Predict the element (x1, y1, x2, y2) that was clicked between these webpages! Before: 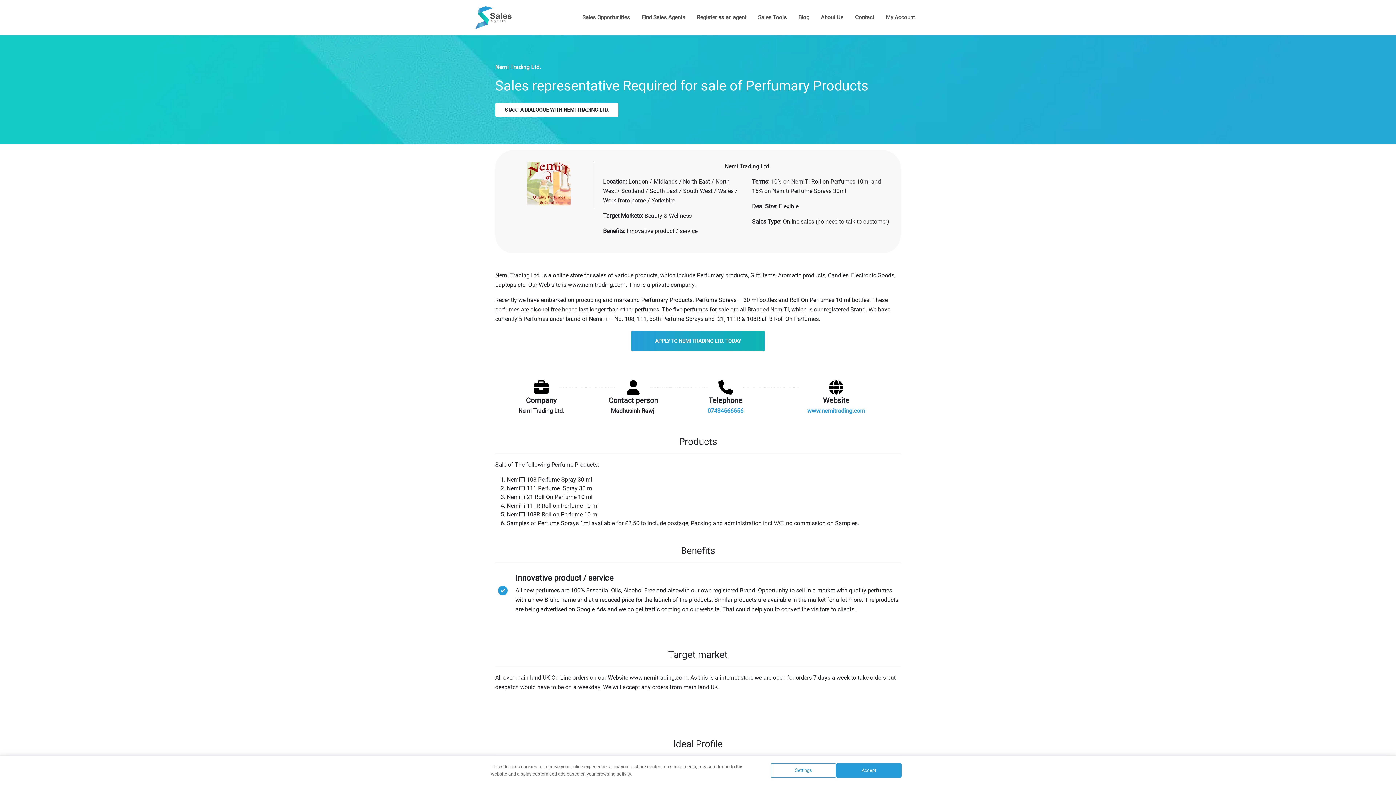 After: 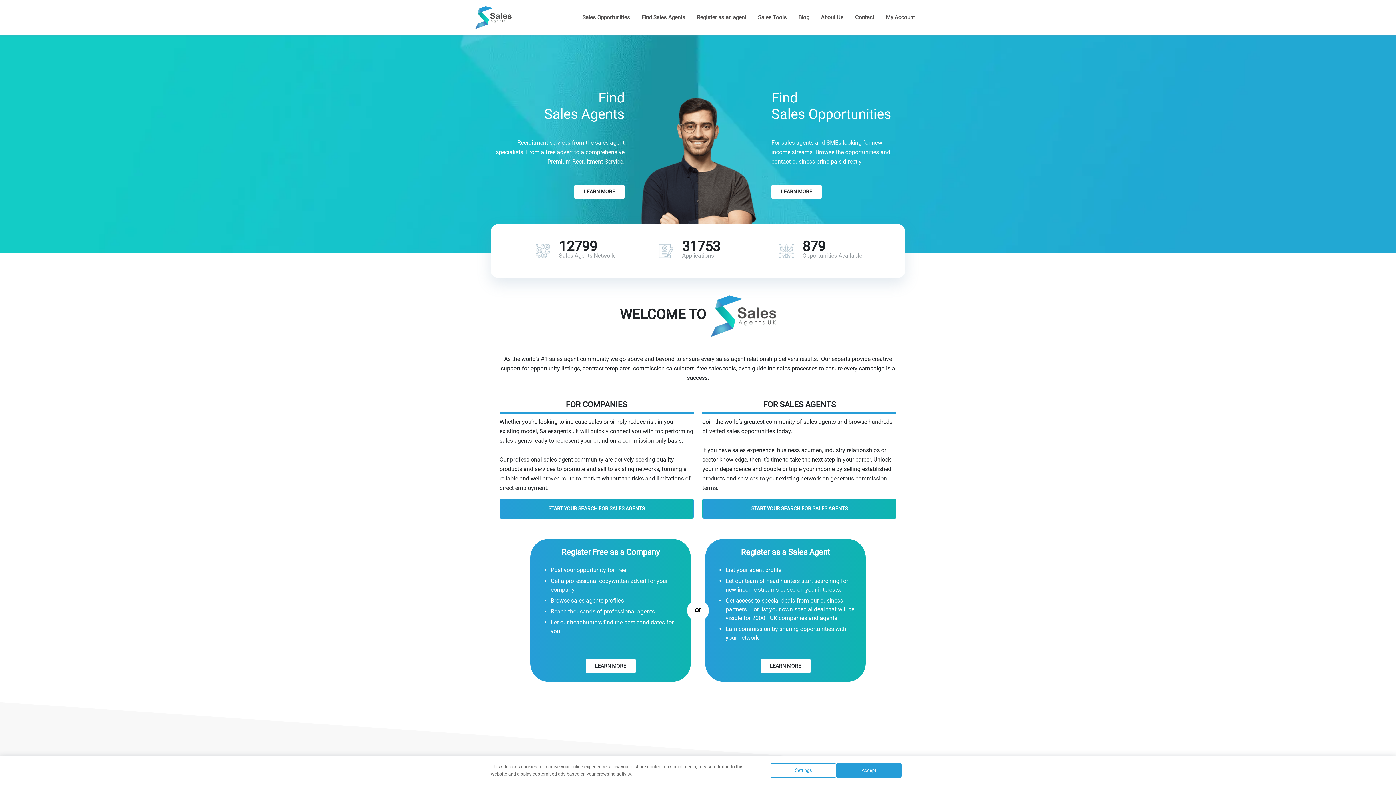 Action: bbox: (475, 4, 511, 30)